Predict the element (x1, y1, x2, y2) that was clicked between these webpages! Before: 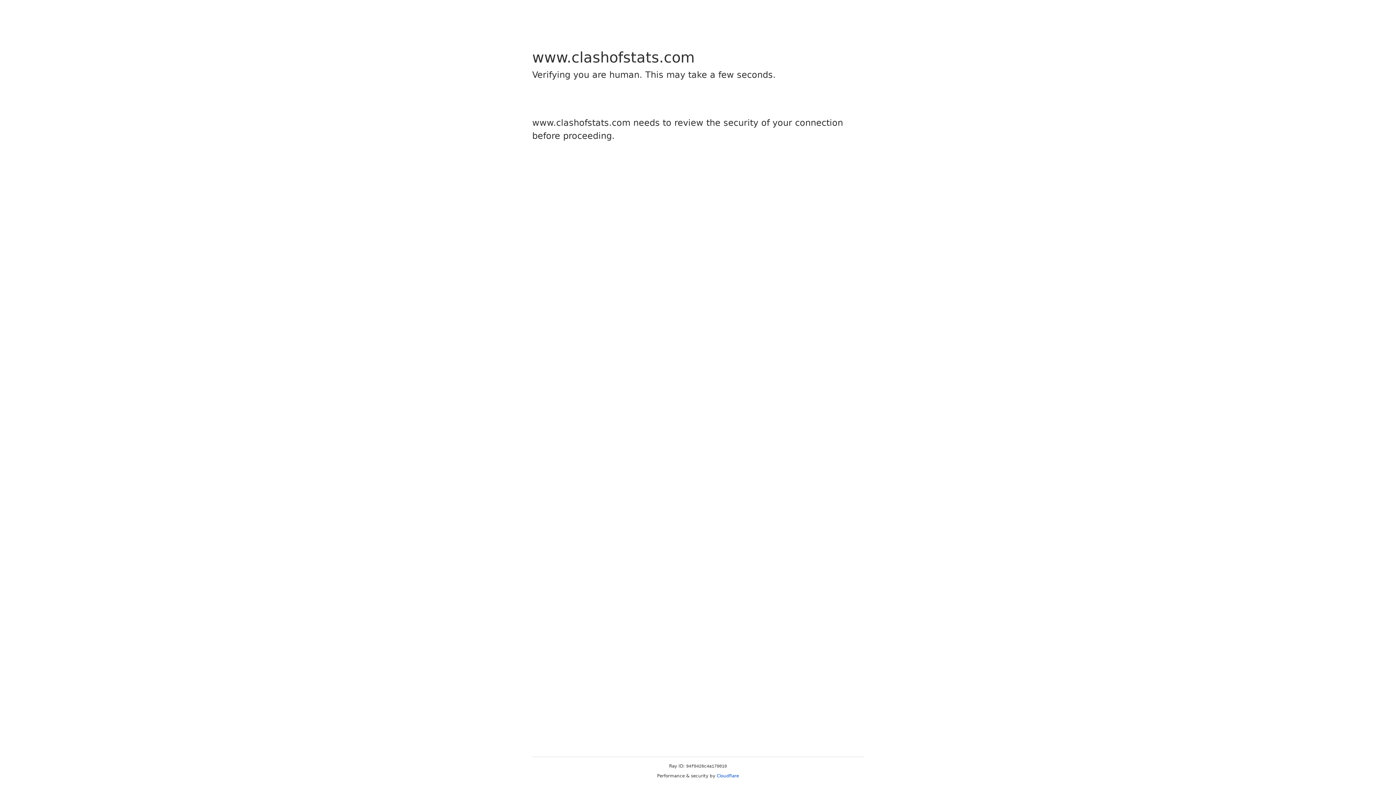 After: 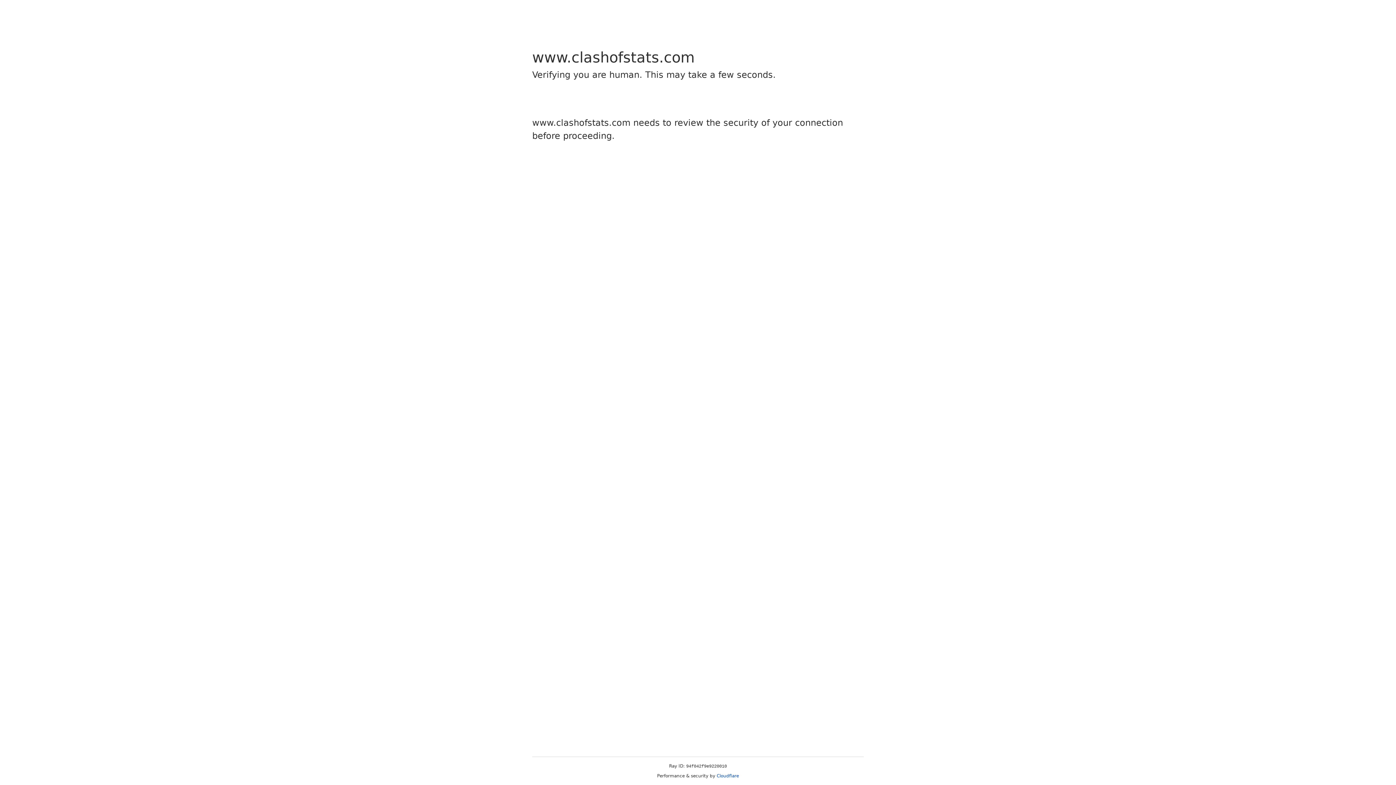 Action: bbox: (716, 773, 739, 778) label: Cloudflare